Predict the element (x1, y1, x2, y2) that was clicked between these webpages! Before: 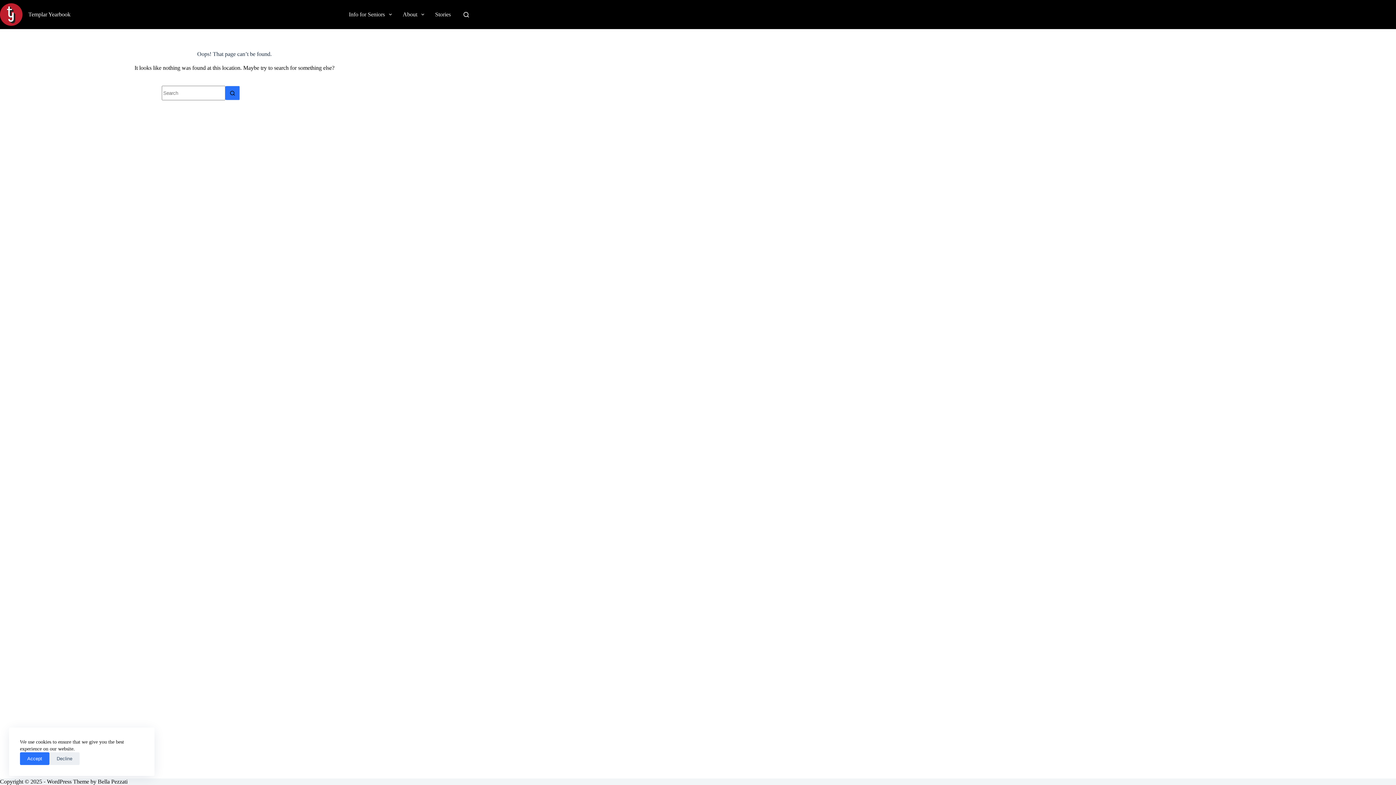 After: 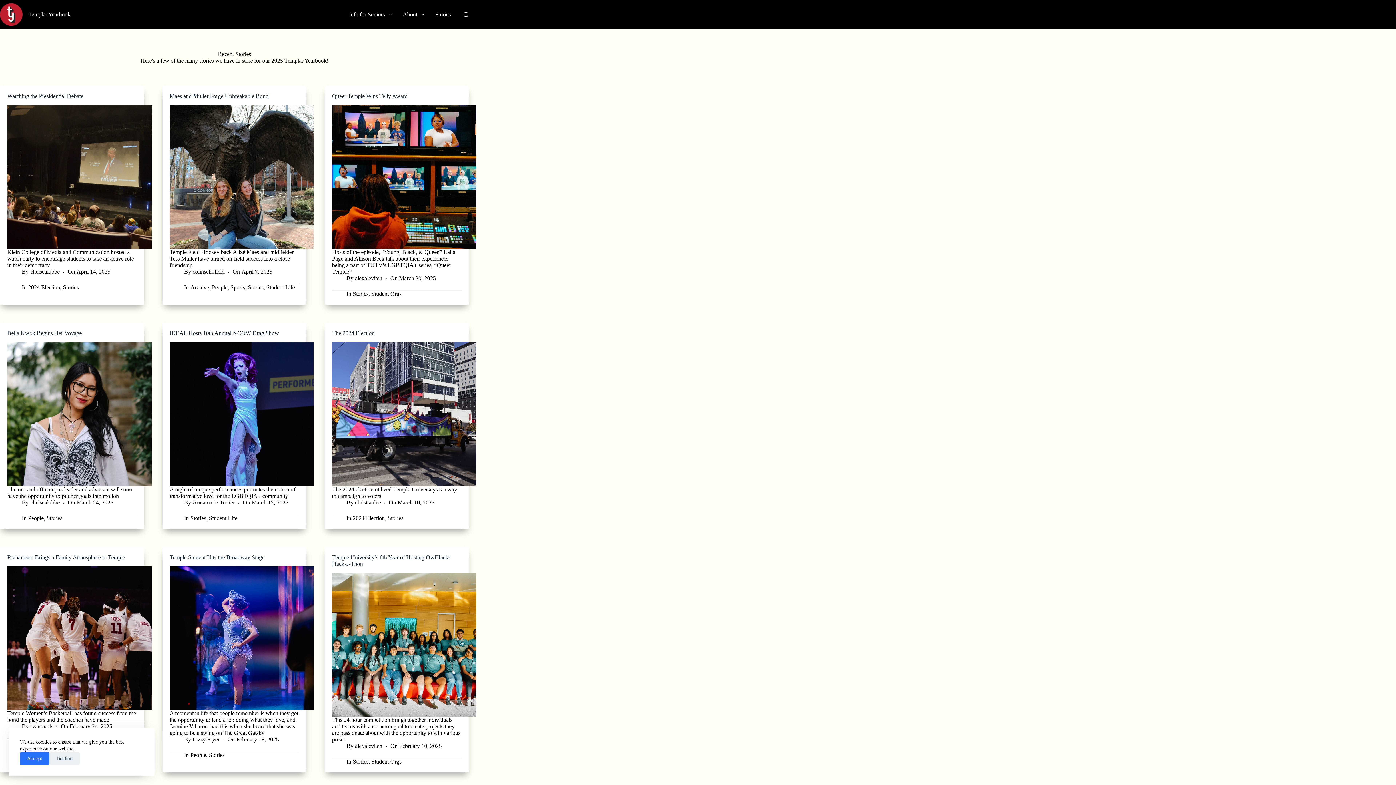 Action: bbox: (0, 3, 22, 25)